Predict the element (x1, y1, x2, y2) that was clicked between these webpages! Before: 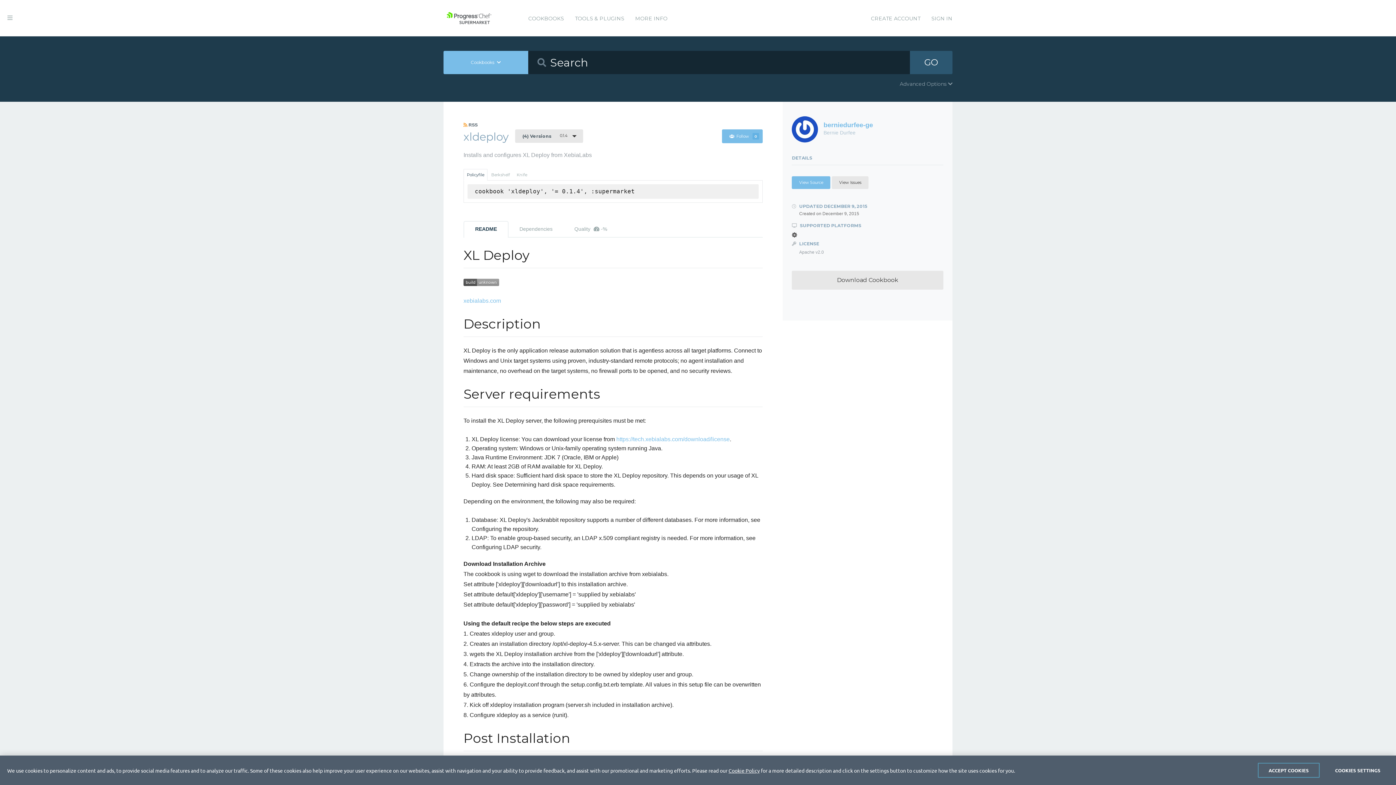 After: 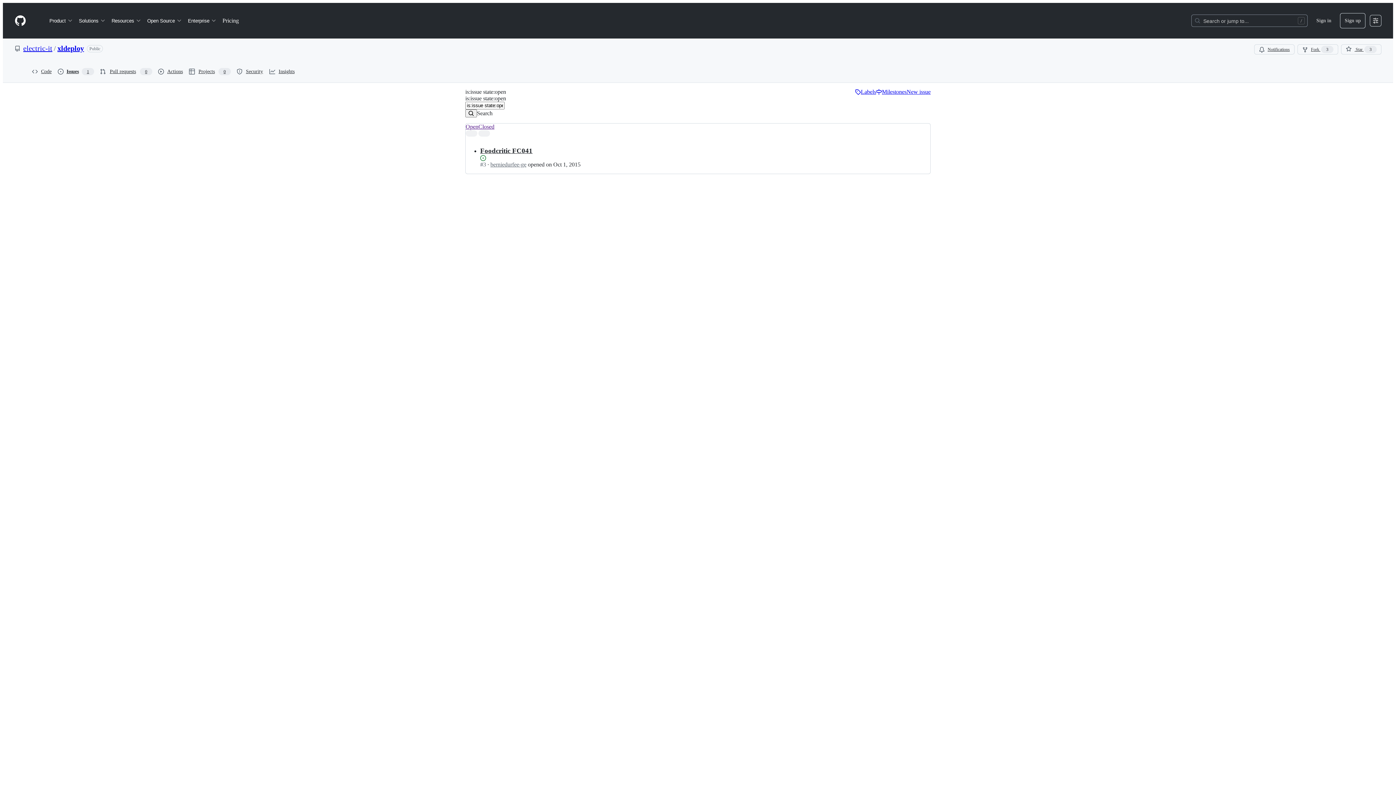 Action: bbox: (832, 176, 868, 189) label: View Issues